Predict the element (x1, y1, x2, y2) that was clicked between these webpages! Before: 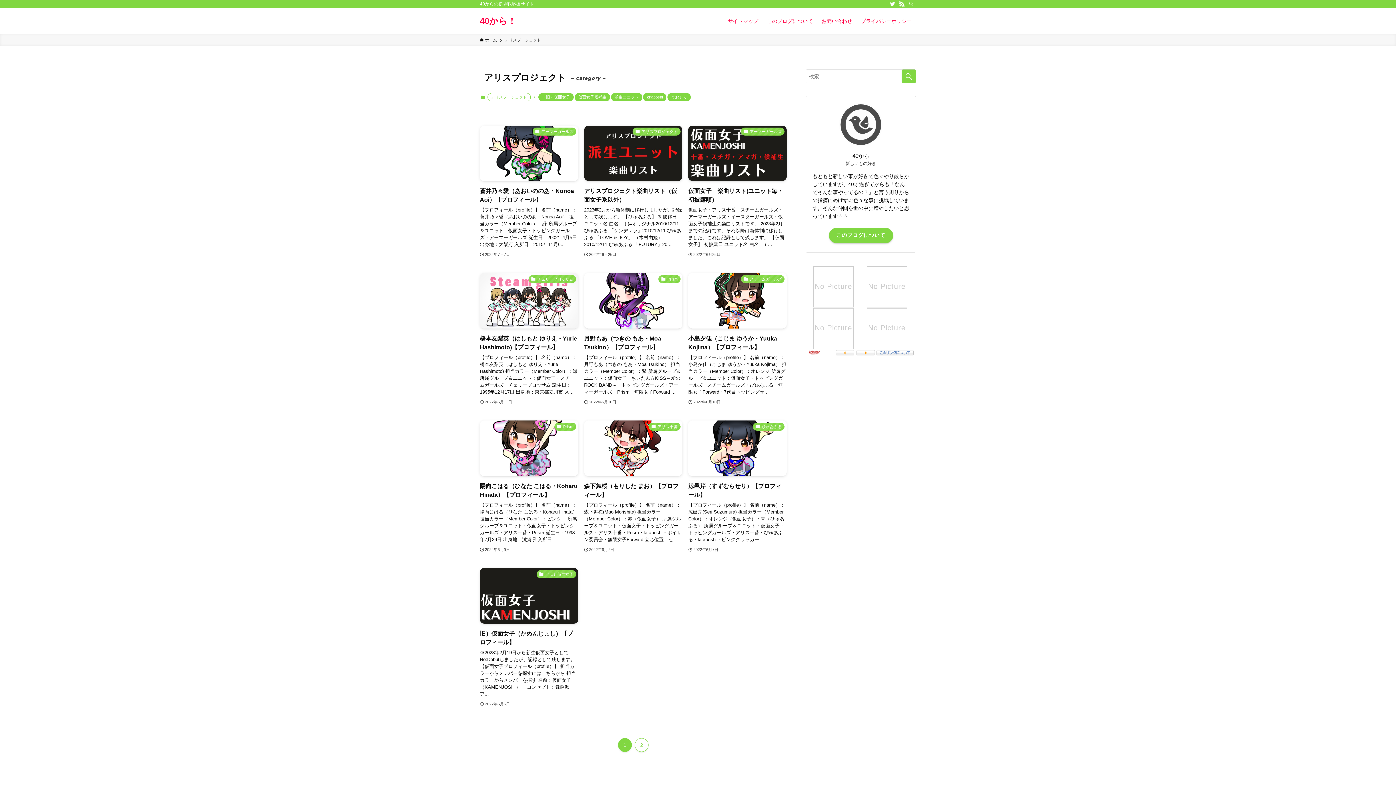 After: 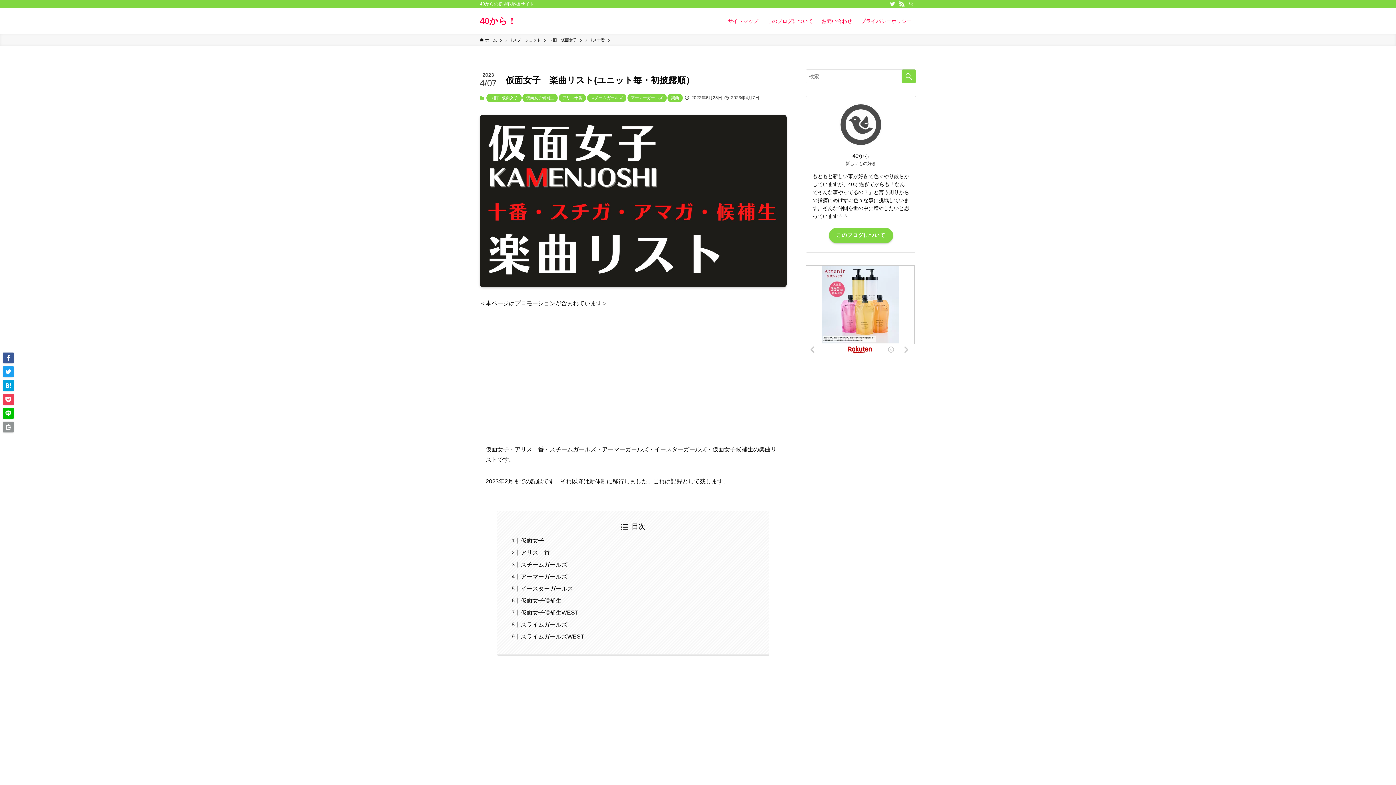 Action: bbox: (688, 125, 786, 258) label: アーマーガールズ
仮面女子　楽曲リスト(ユニット毎・初披露順）
仮面女子・アリス十番・スチームガールズ・アーマーガールズ・イースターガールズ・仮面女子候補生の楽曲リストです。 2023年2月までの記録です。それ以降は新体制に移行しました。これは記録として残します。 【仮面女子】 初披露日 ユニット名 曲名 　( ...
2022年6月25日